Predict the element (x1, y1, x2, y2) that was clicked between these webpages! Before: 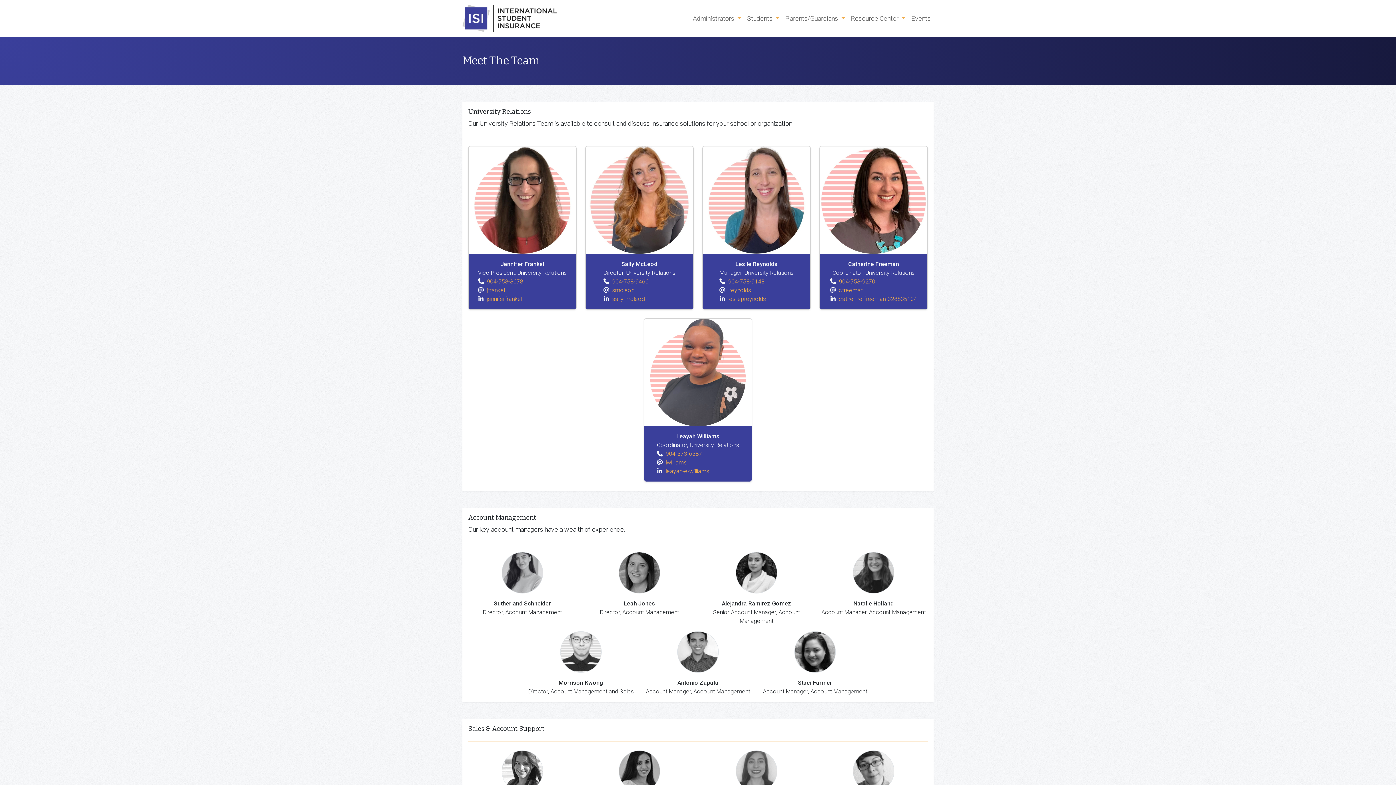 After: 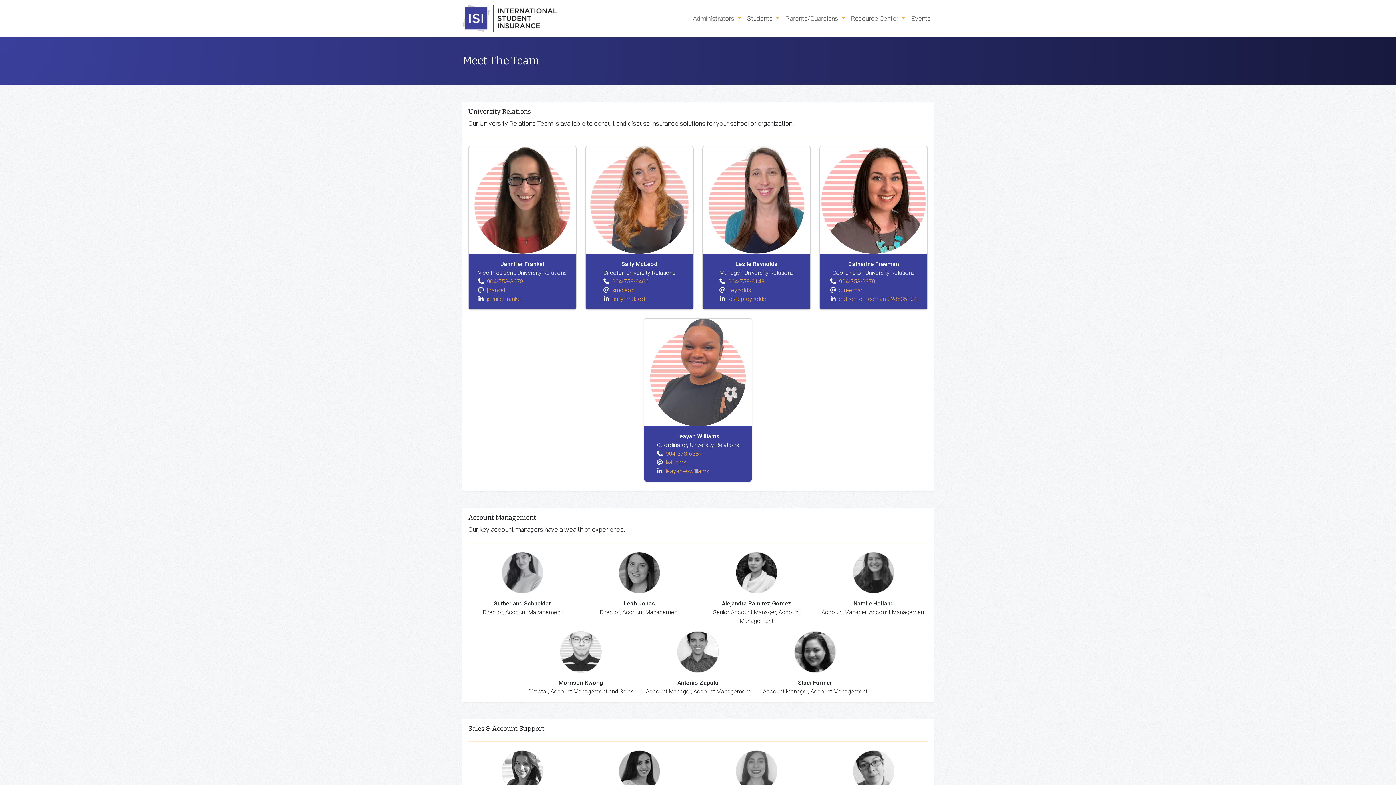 Action: bbox: (728, 295, 766, 302) label: lesliepreynolds